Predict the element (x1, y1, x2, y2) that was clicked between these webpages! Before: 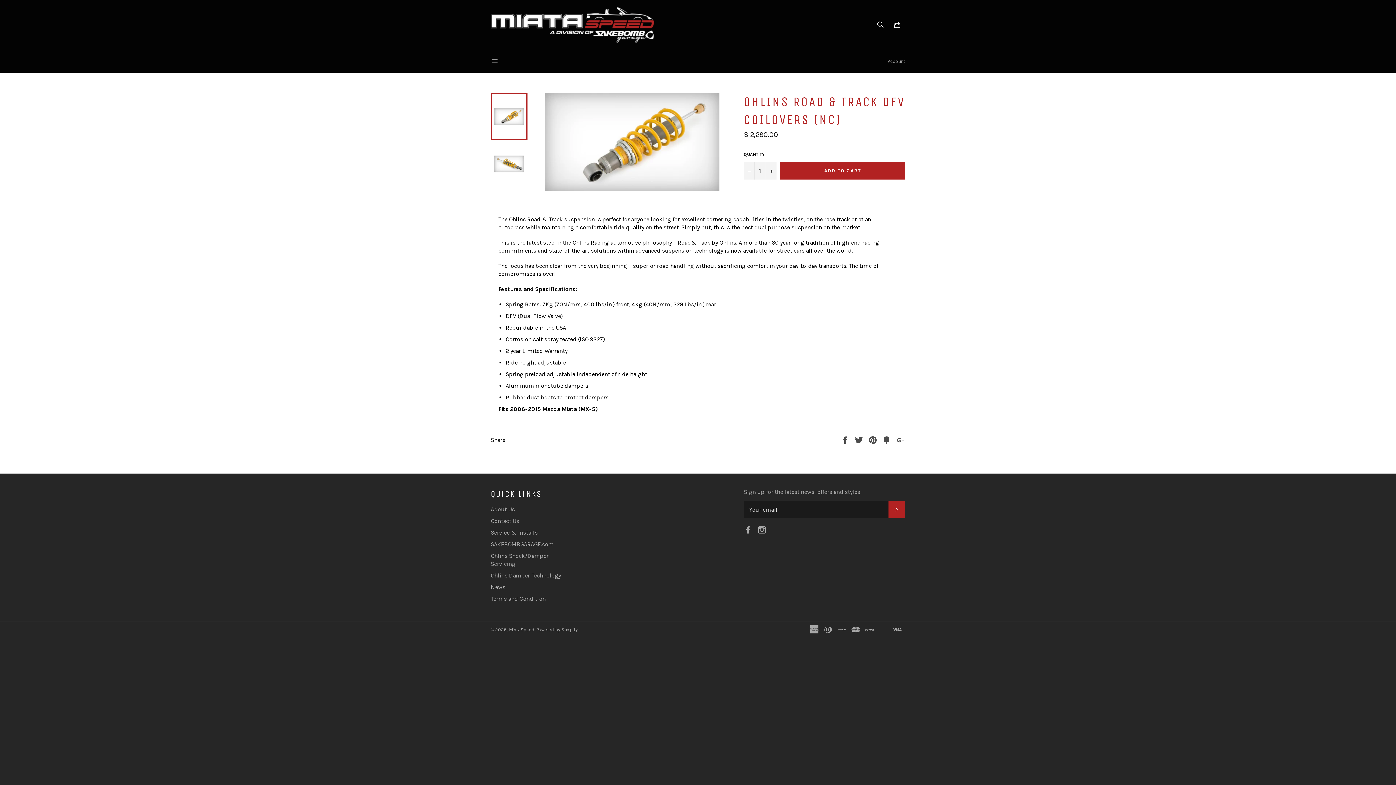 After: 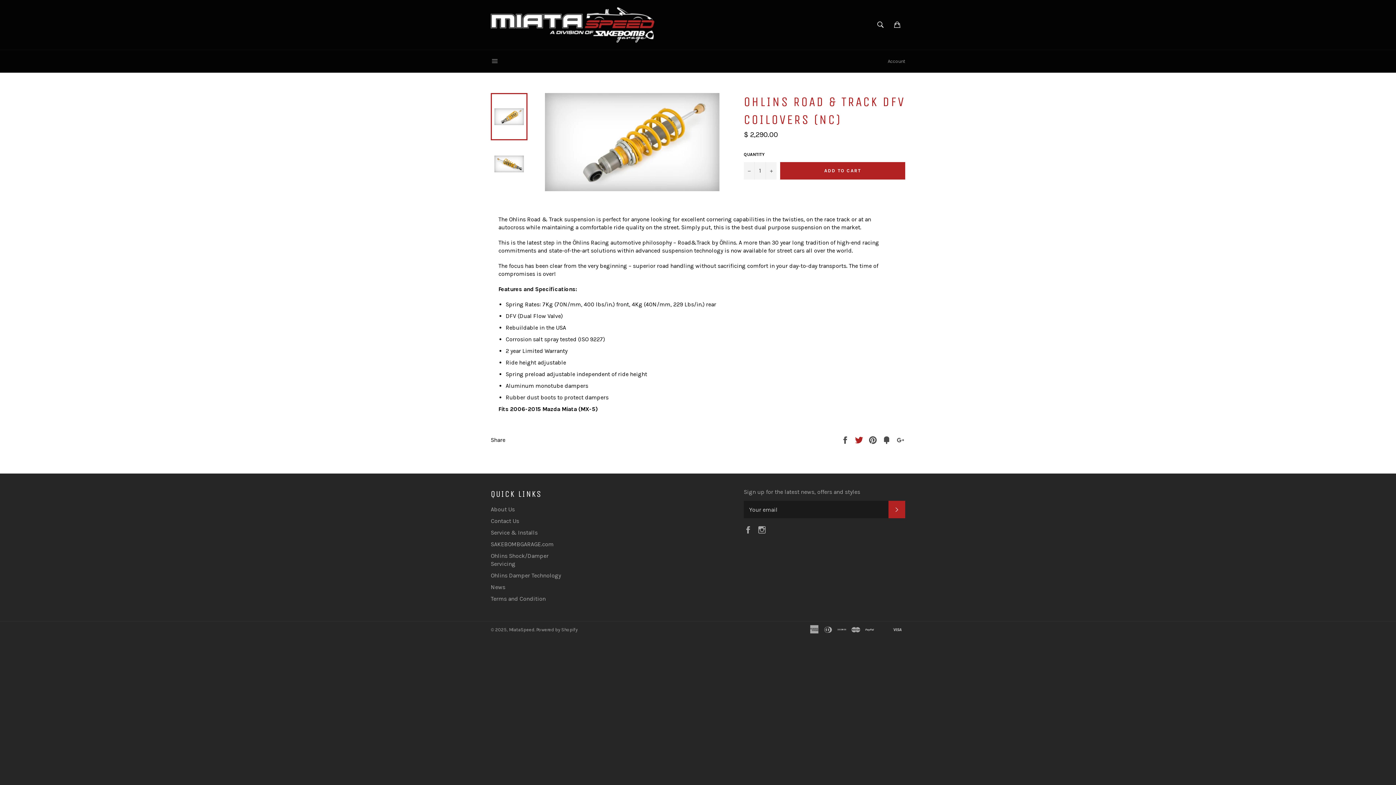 Action: label:  
Tweet bbox: (854, 436, 865, 443)